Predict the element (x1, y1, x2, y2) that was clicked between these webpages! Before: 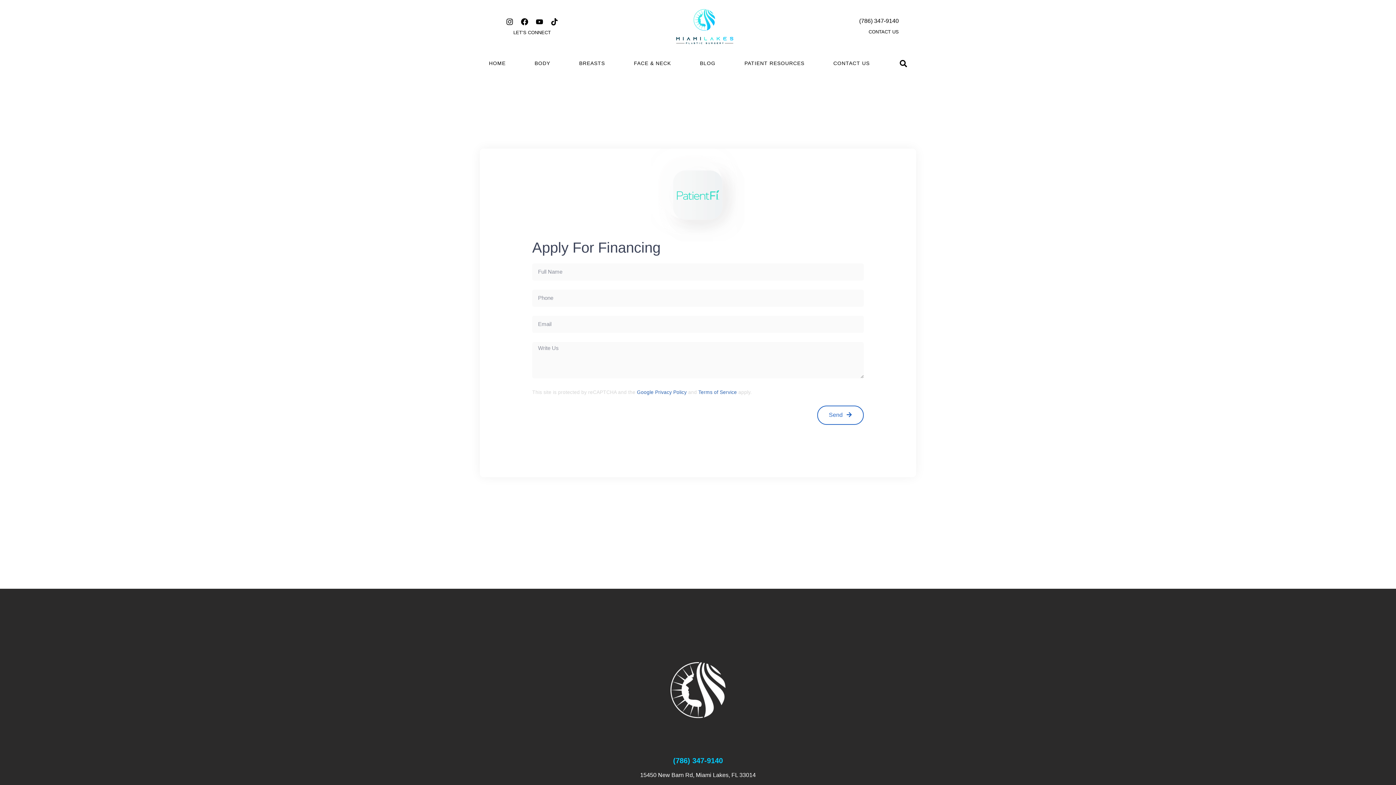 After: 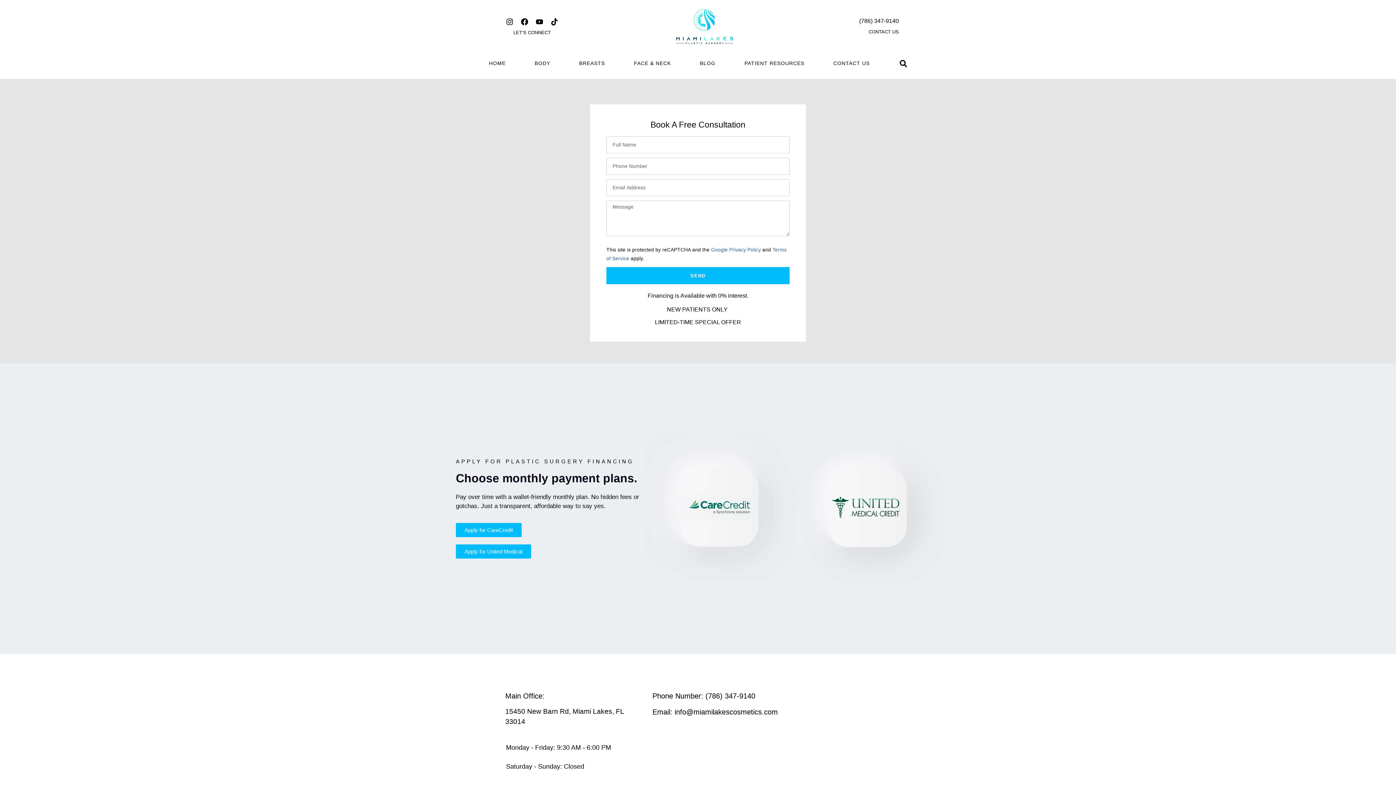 Action: bbox: (513, 29, 550, 35) label: LET’S CONNECT